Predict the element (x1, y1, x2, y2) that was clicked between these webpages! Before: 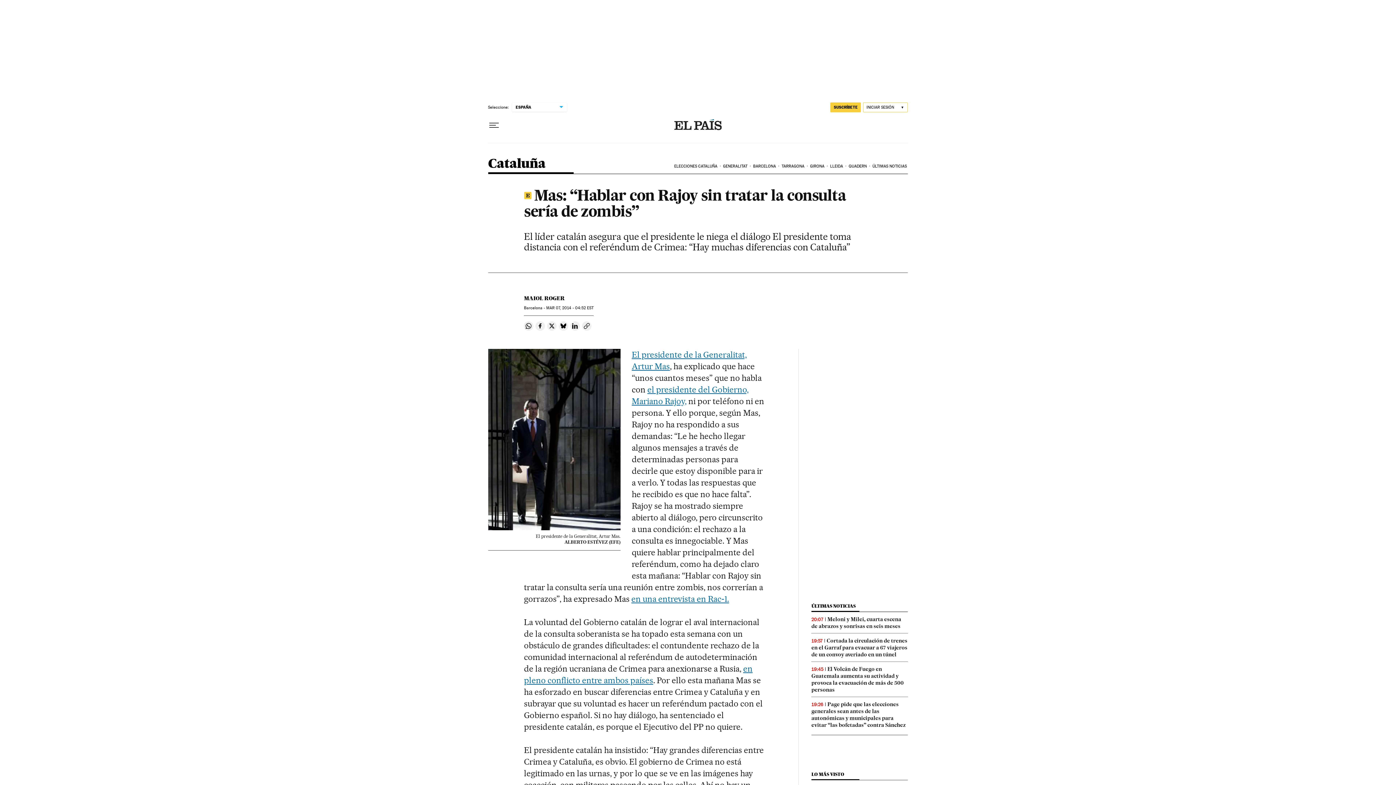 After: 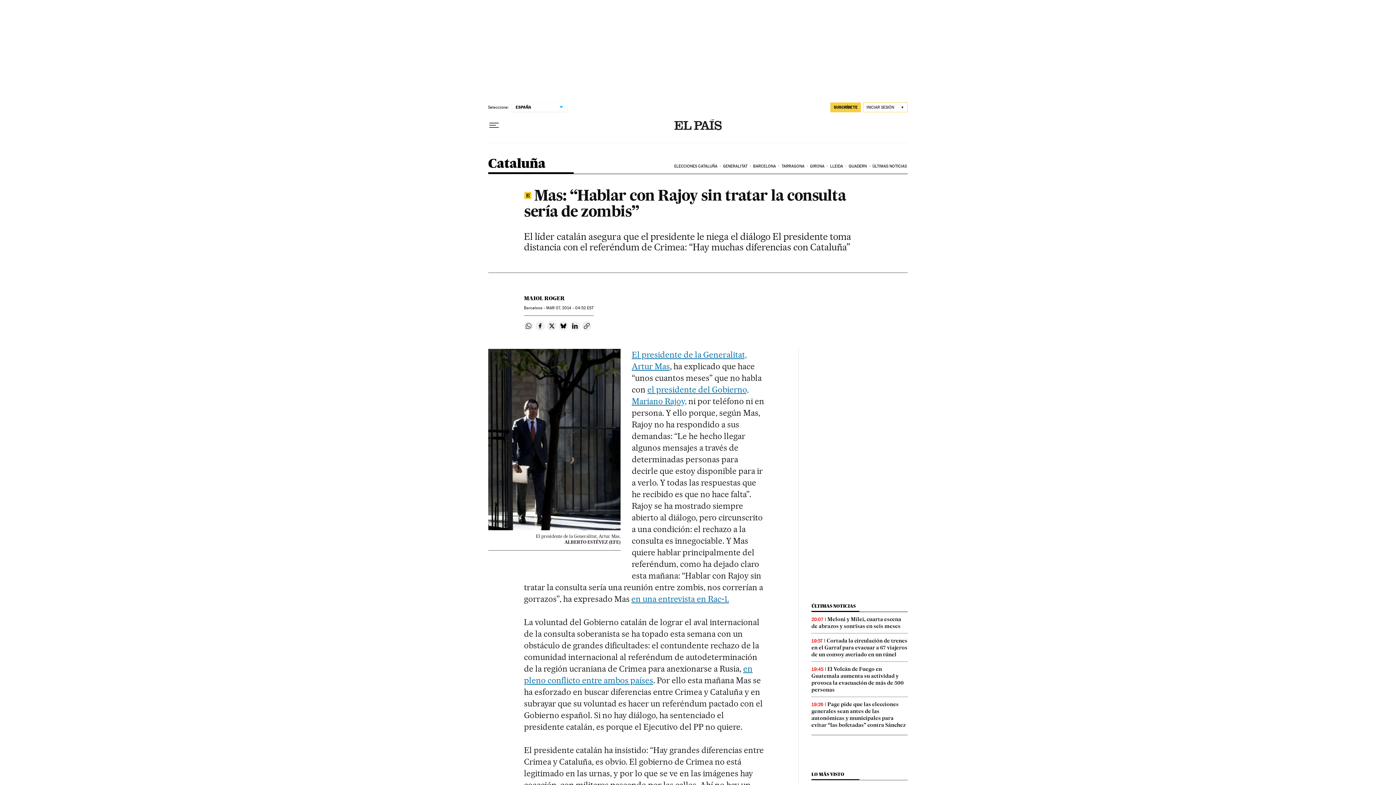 Action: bbox: (524, 321, 533, 330) label: Compartir en Whatsapp